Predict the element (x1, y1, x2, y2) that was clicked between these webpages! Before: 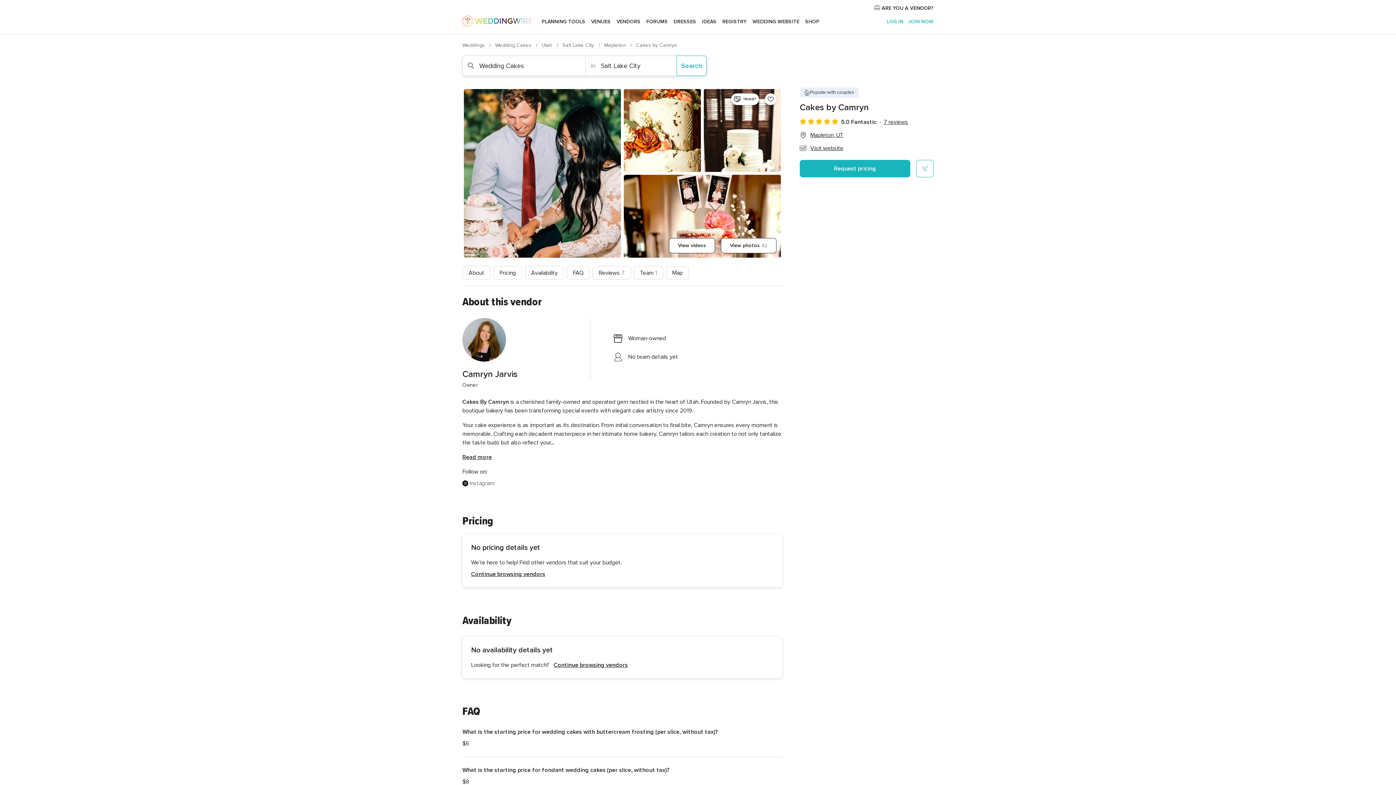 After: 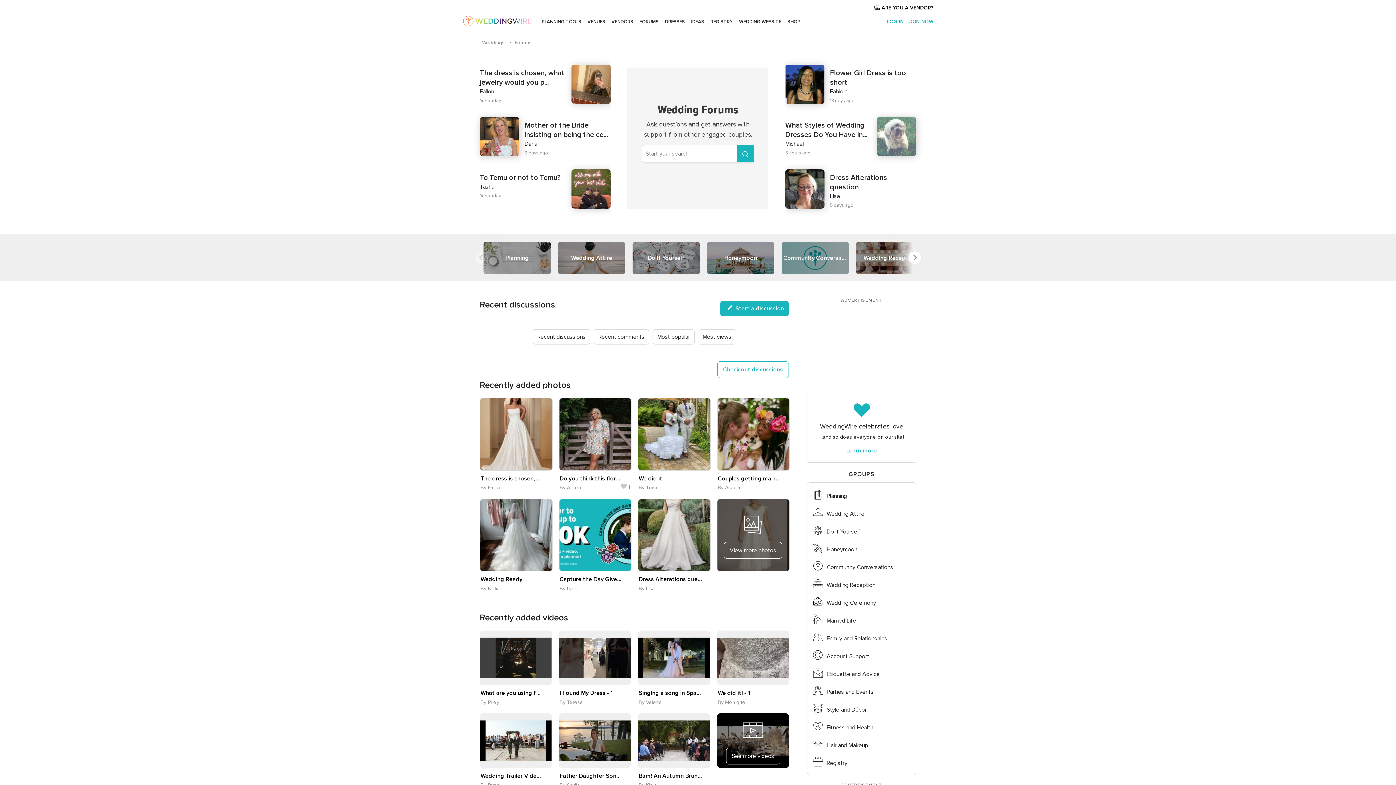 Action: label: FORUMS bbox: (643, 9, 670, 34)